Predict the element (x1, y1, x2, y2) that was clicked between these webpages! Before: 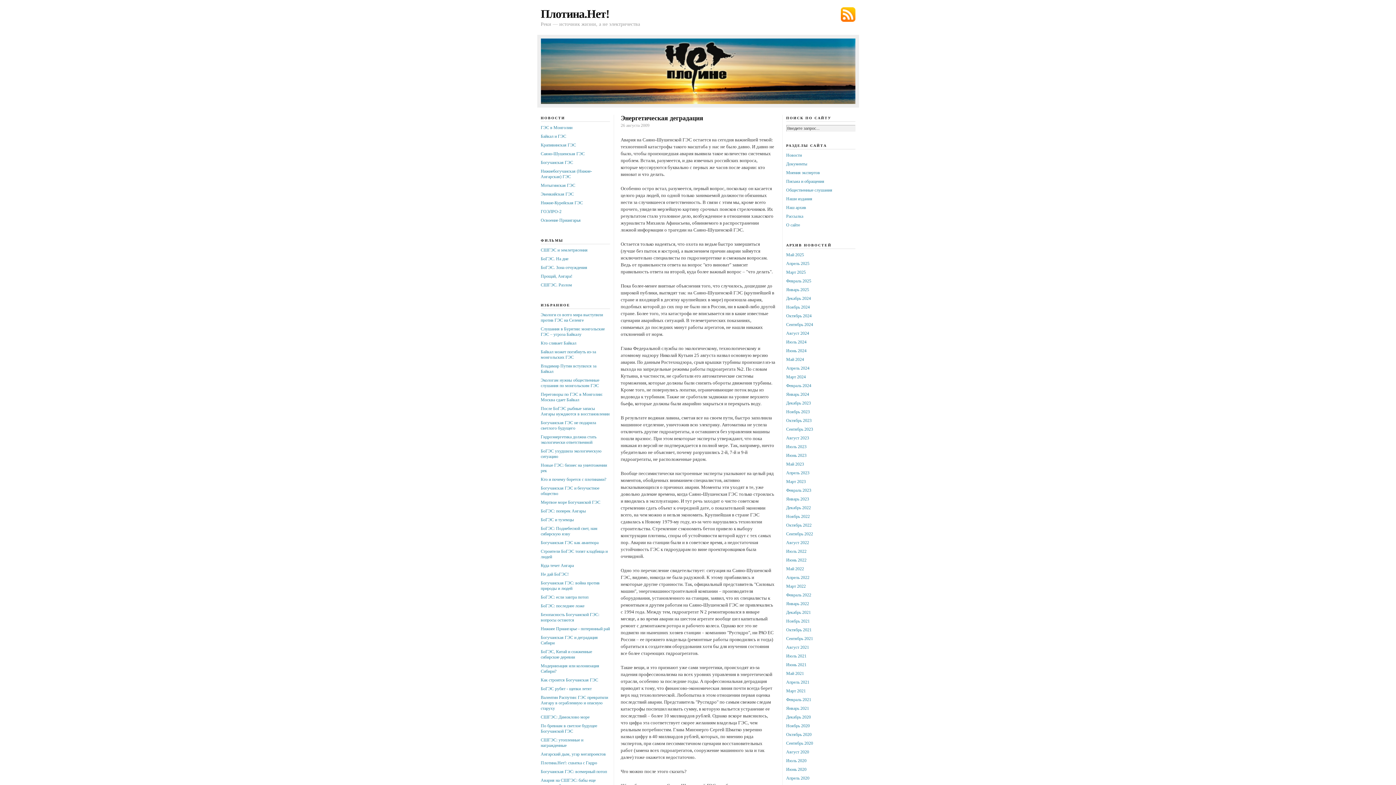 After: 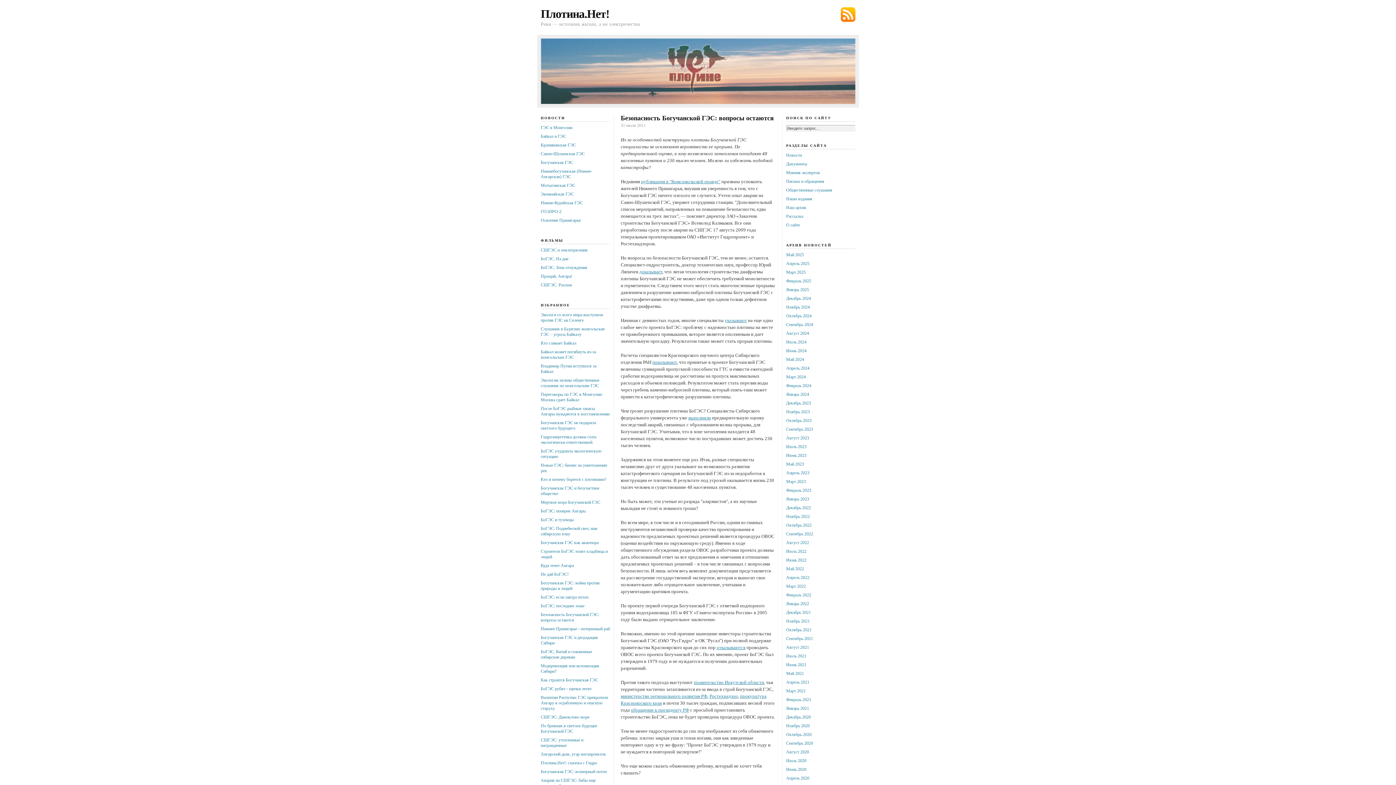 Action: bbox: (540, 612, 599, 622) label: Безопасность Богучанской ГЭС: вопросы остаются